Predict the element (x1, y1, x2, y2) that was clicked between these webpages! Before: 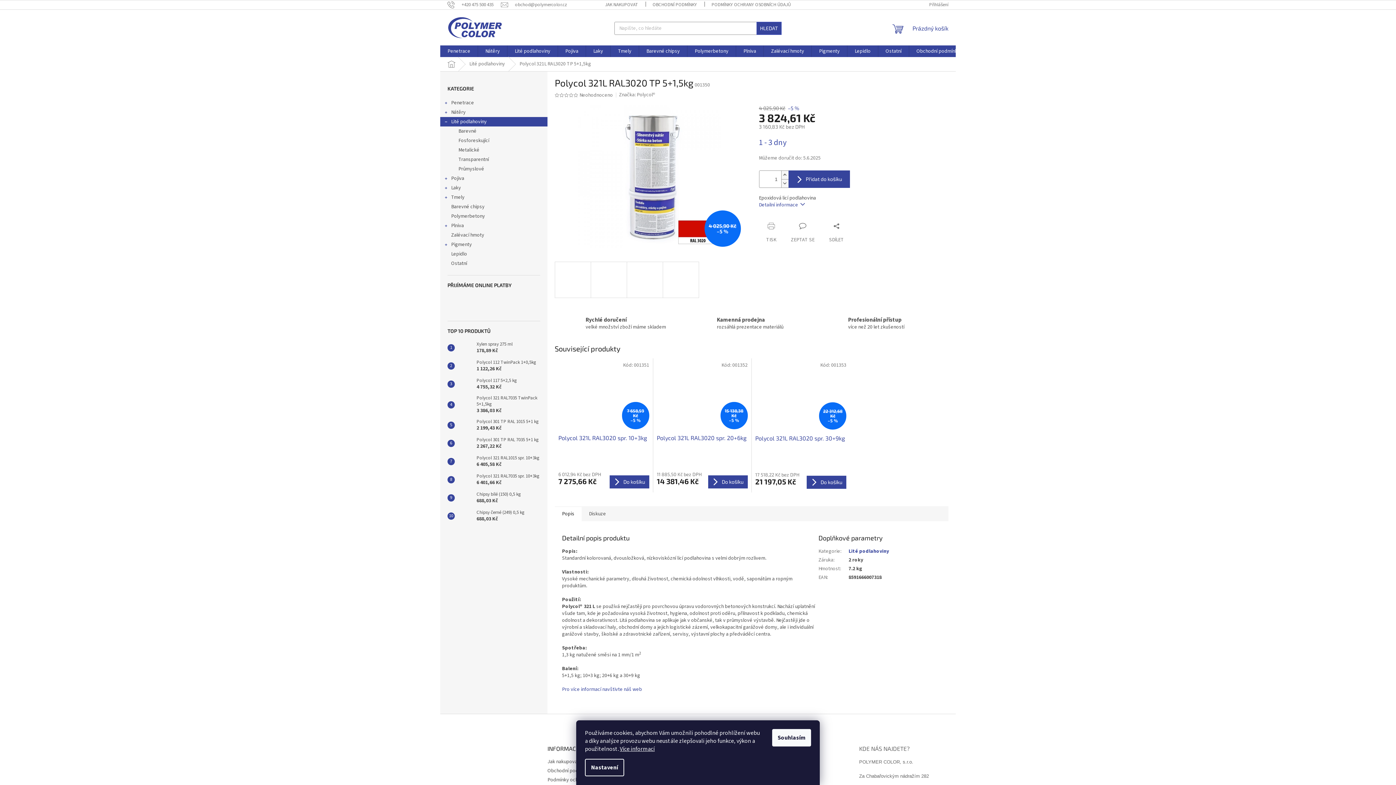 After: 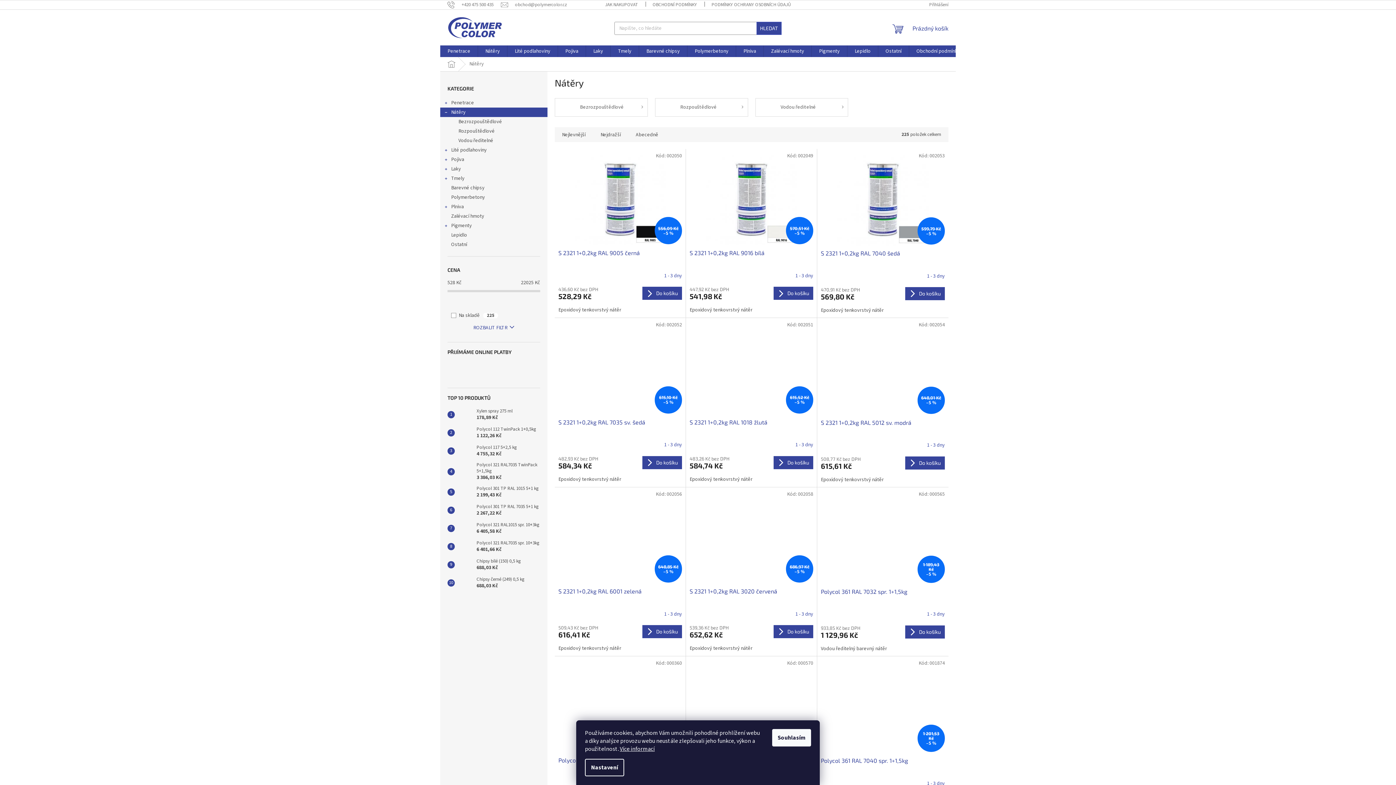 Action: bbox: (478, 45, 507, 57) label: Nátěry